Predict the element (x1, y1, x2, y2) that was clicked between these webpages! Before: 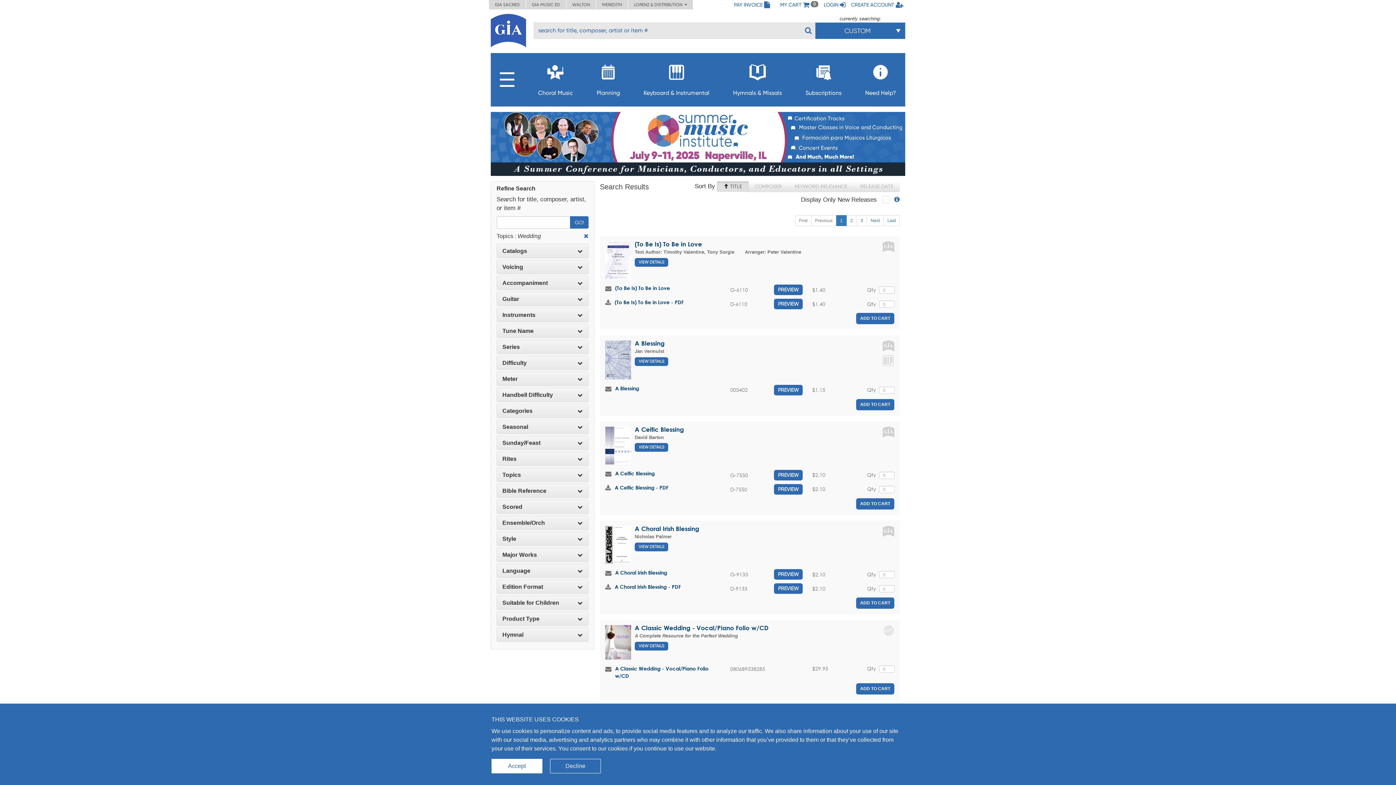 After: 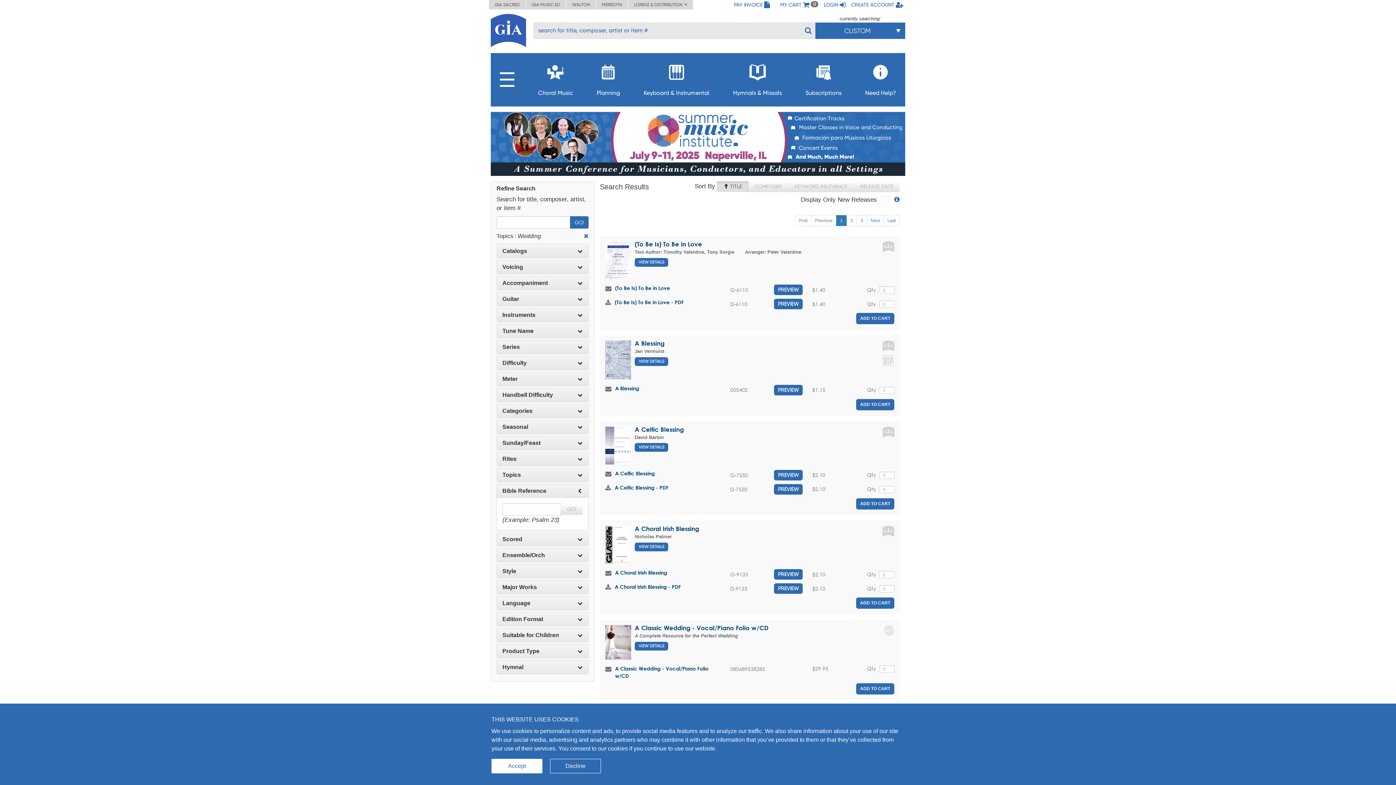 Action: label: Bible Reference bbox: (502, 488, 582, 494)